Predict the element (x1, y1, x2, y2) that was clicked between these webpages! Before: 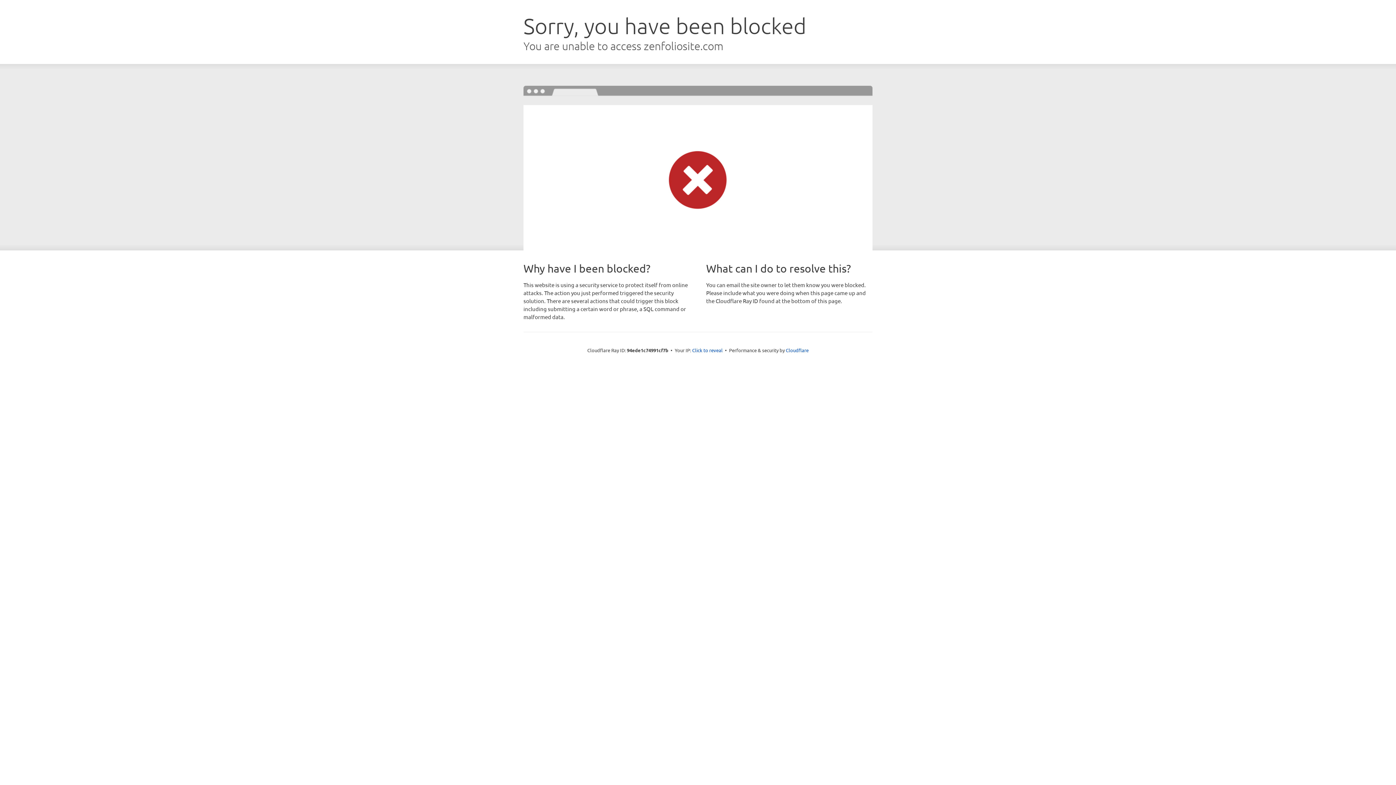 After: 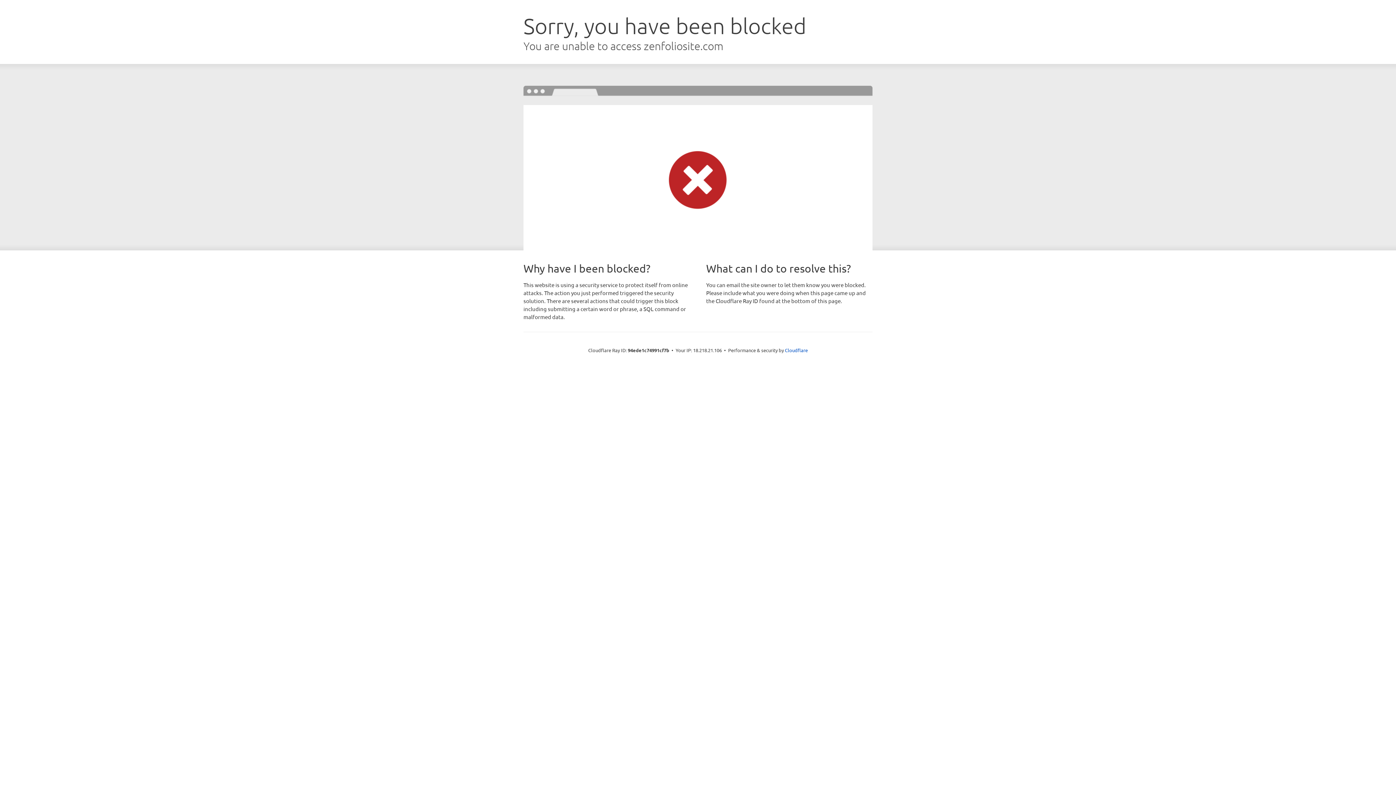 Action: bbox: (692, 346, 722, 353) label: Click to reveal